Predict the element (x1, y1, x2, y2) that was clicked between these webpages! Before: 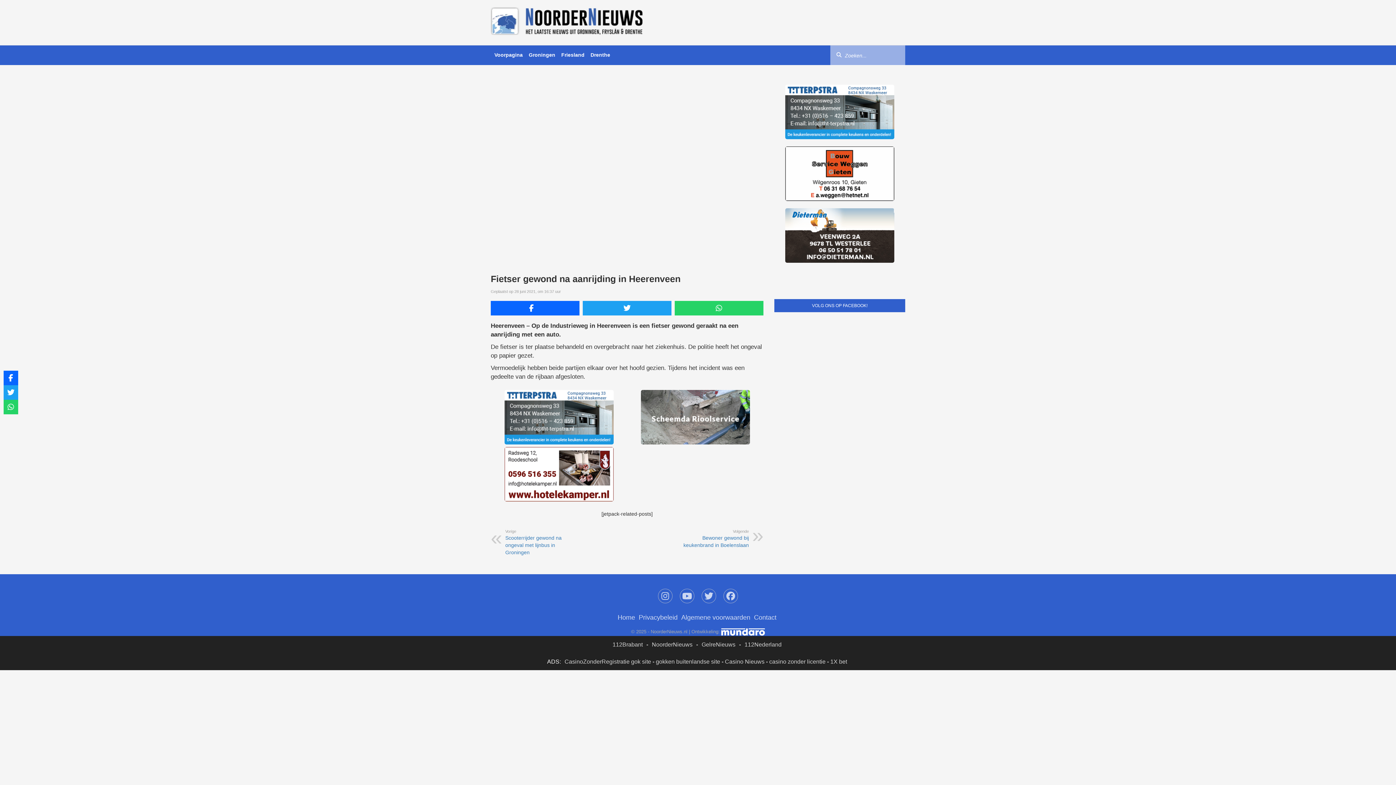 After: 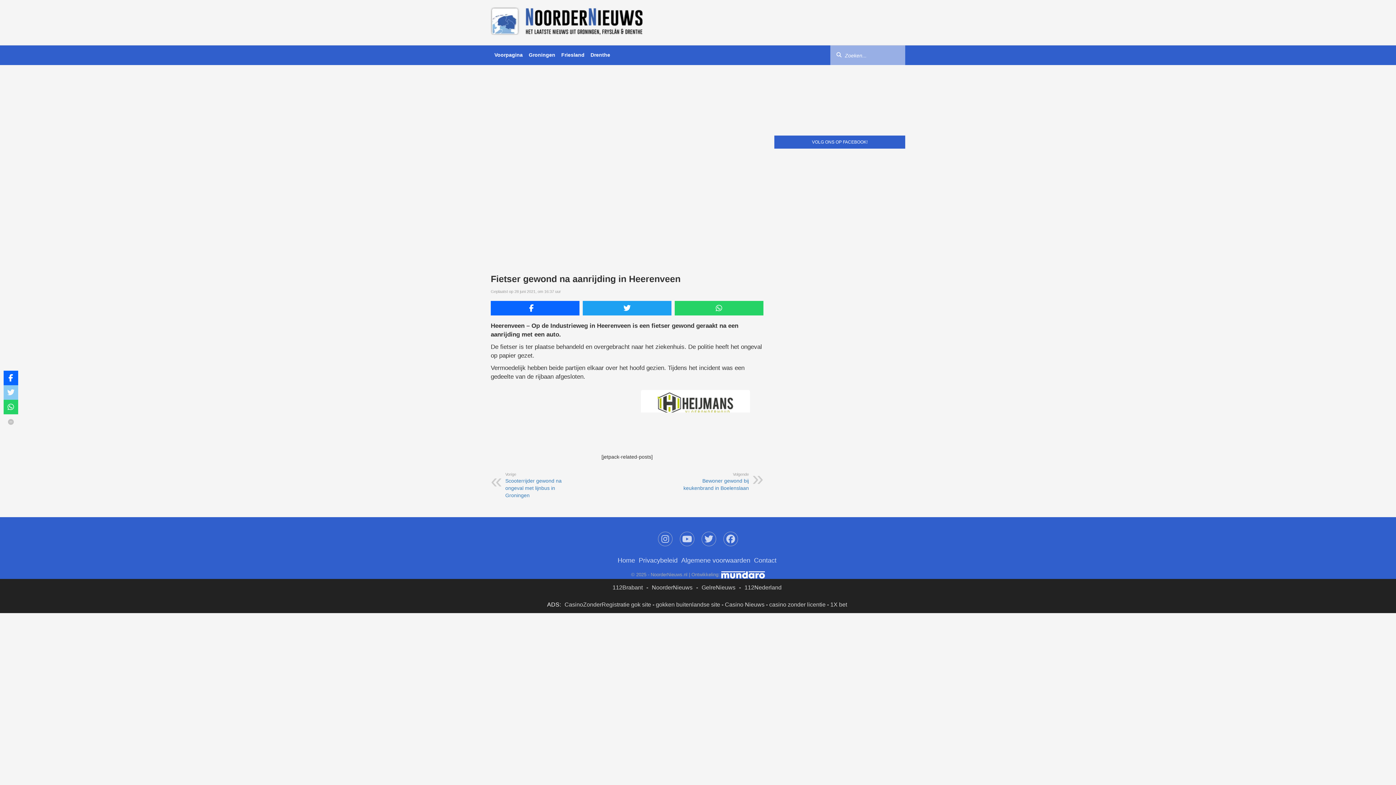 Action: bbox: (3, 385, 18, 400)